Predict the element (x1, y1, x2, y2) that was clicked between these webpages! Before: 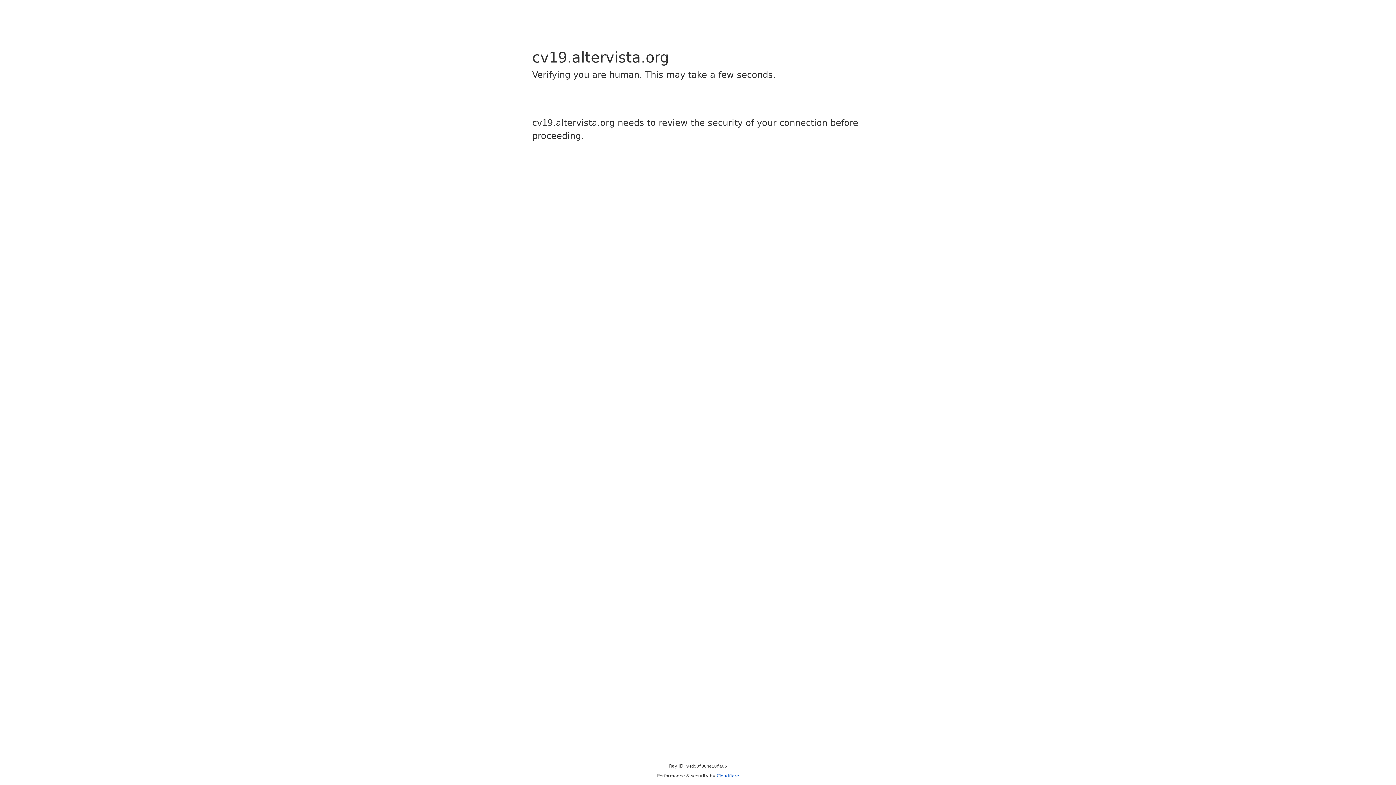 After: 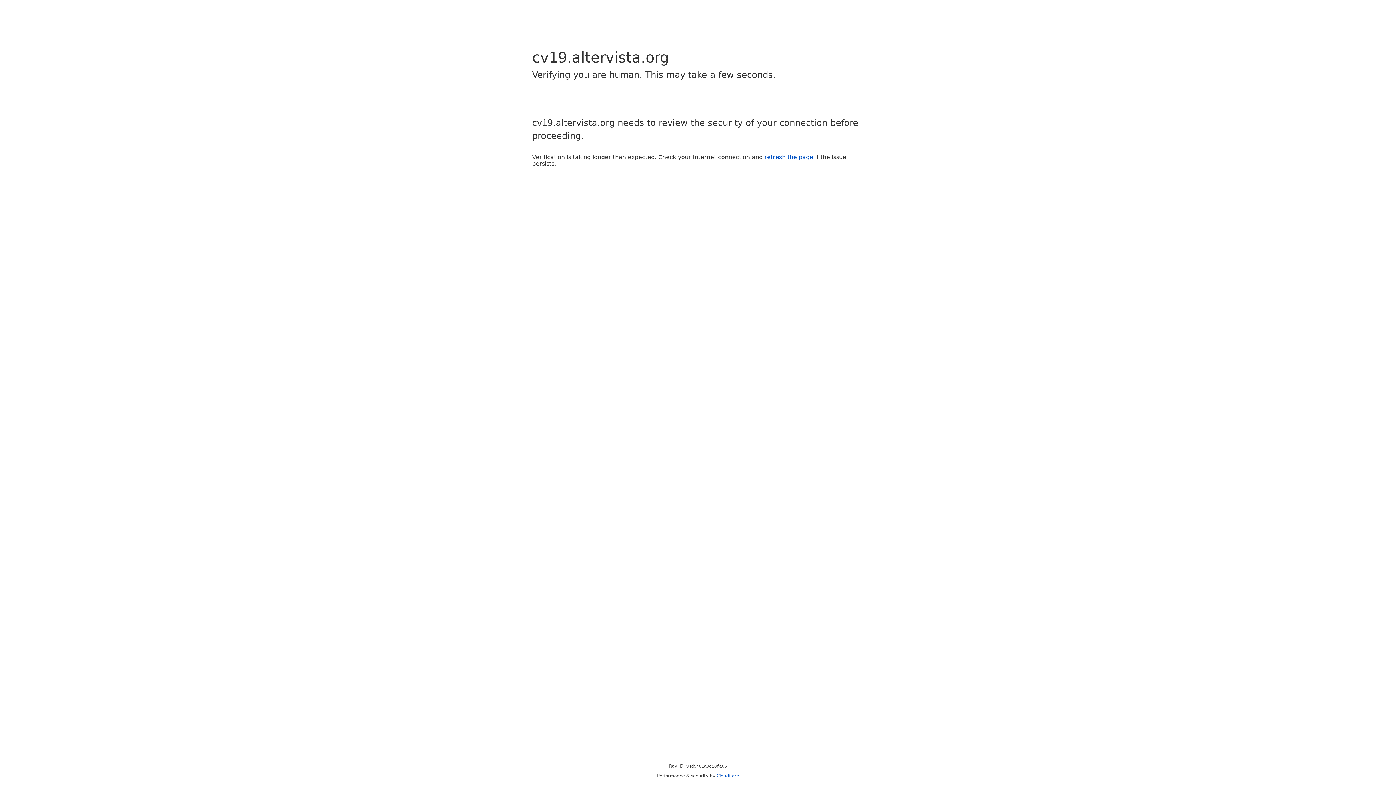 Action: bbox: (716, 773, 739, 778) label: Cloudflare